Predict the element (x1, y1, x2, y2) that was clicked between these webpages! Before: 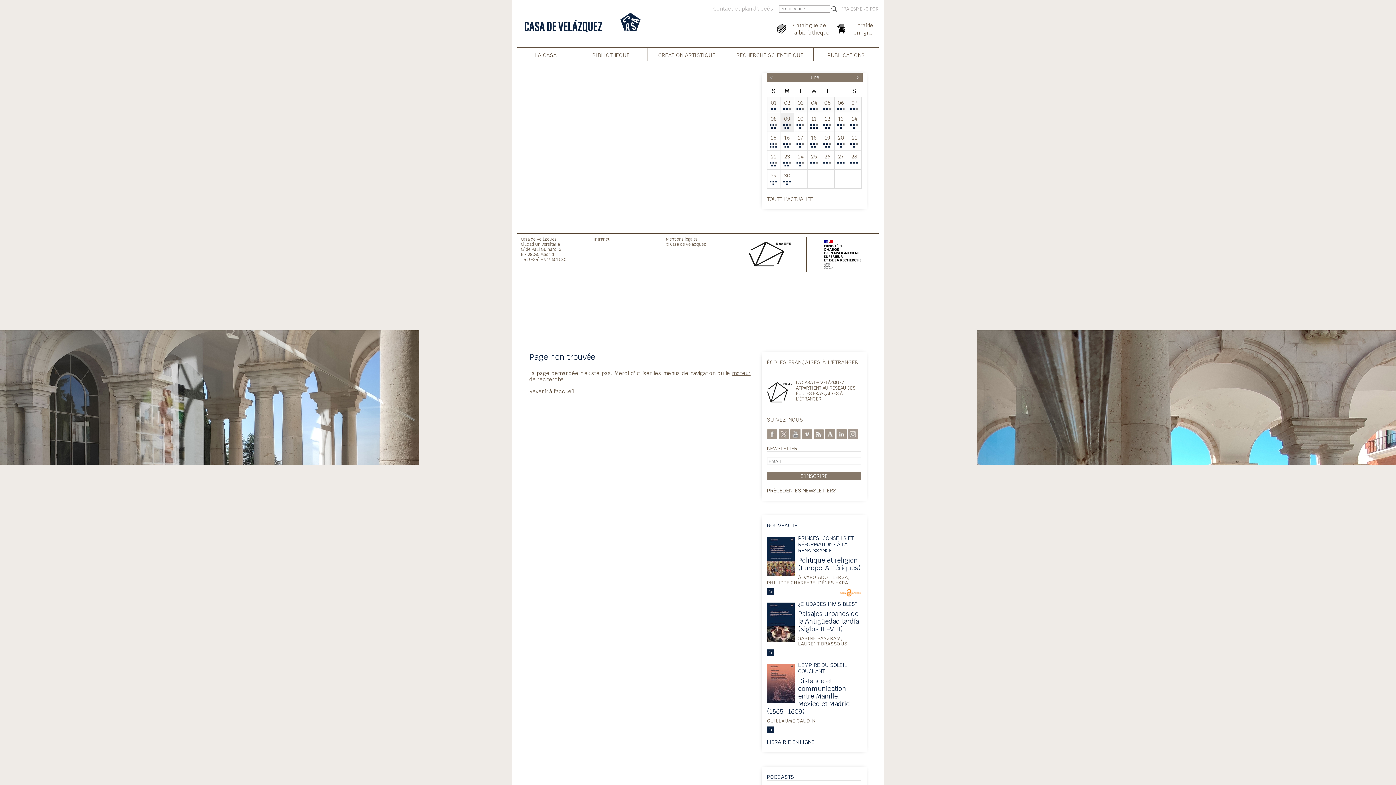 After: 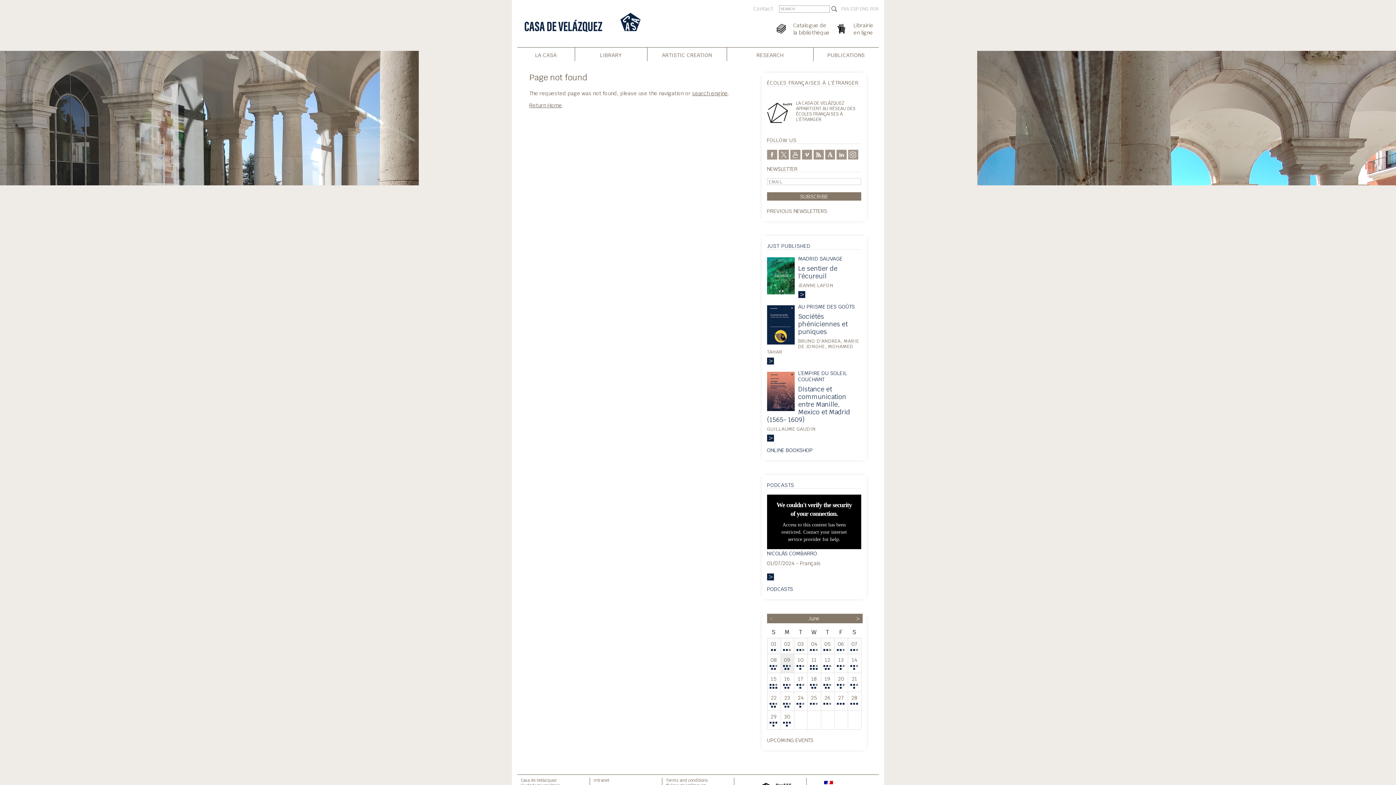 Action: bbox: (860, 6, 868, 12) label: ENG